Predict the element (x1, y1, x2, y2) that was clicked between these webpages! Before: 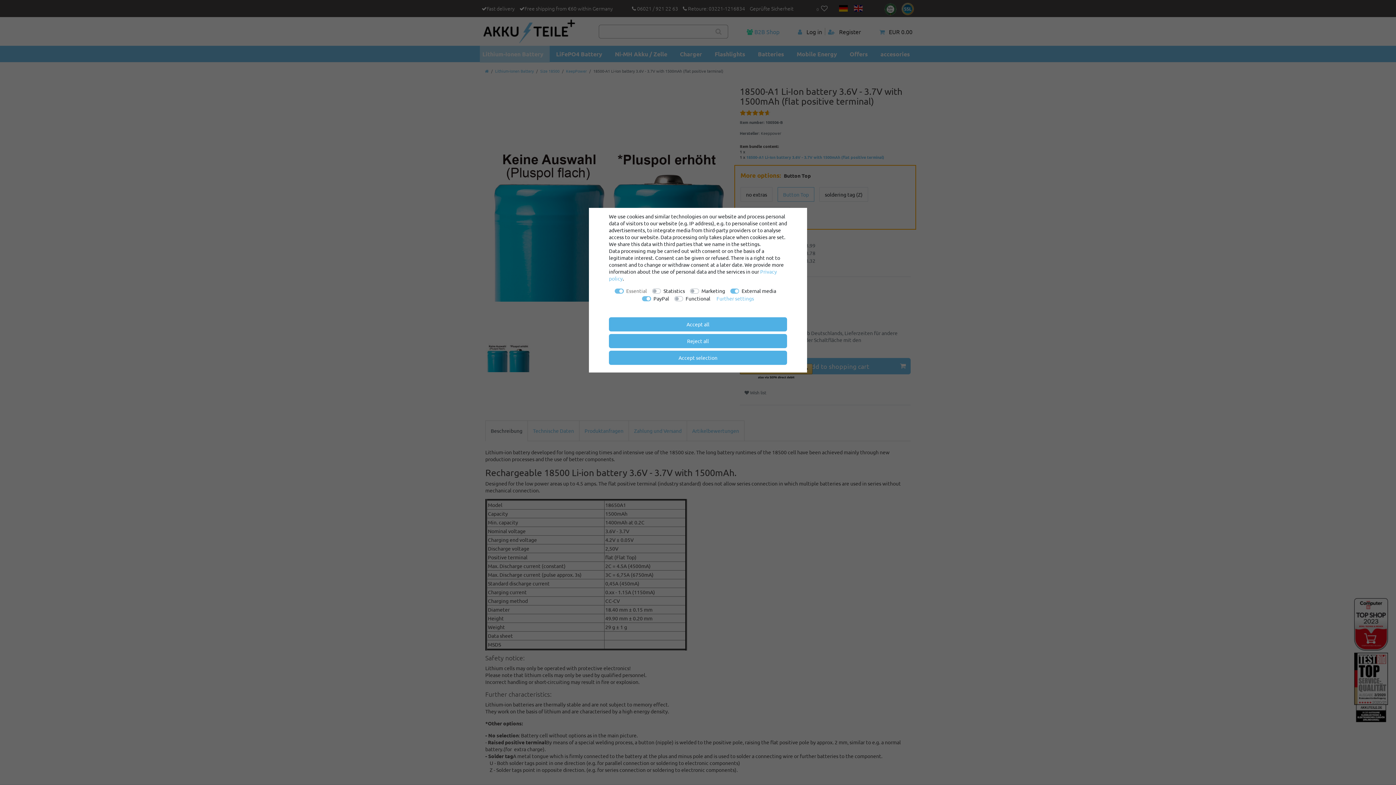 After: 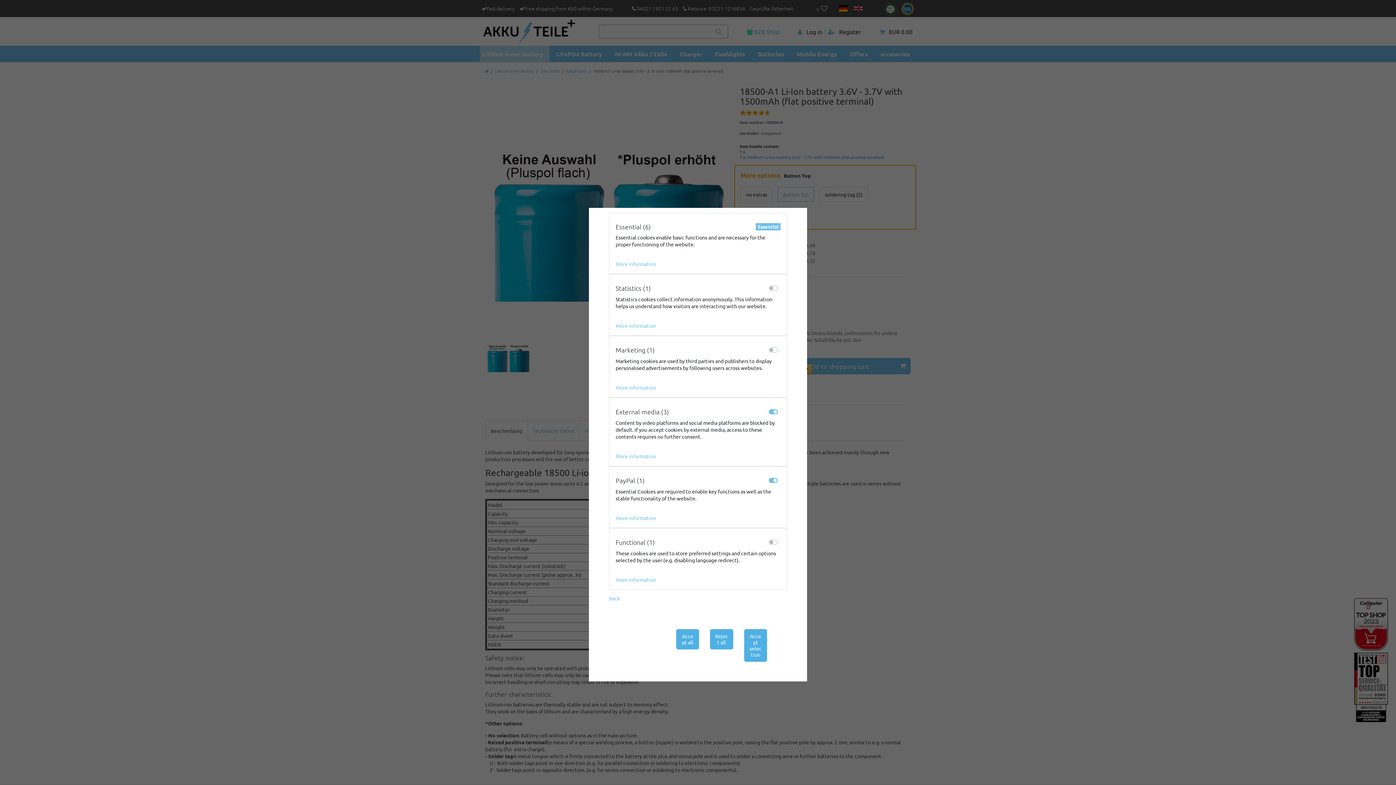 Action: bbox: (716, 295, 754, 302) label: Further settings